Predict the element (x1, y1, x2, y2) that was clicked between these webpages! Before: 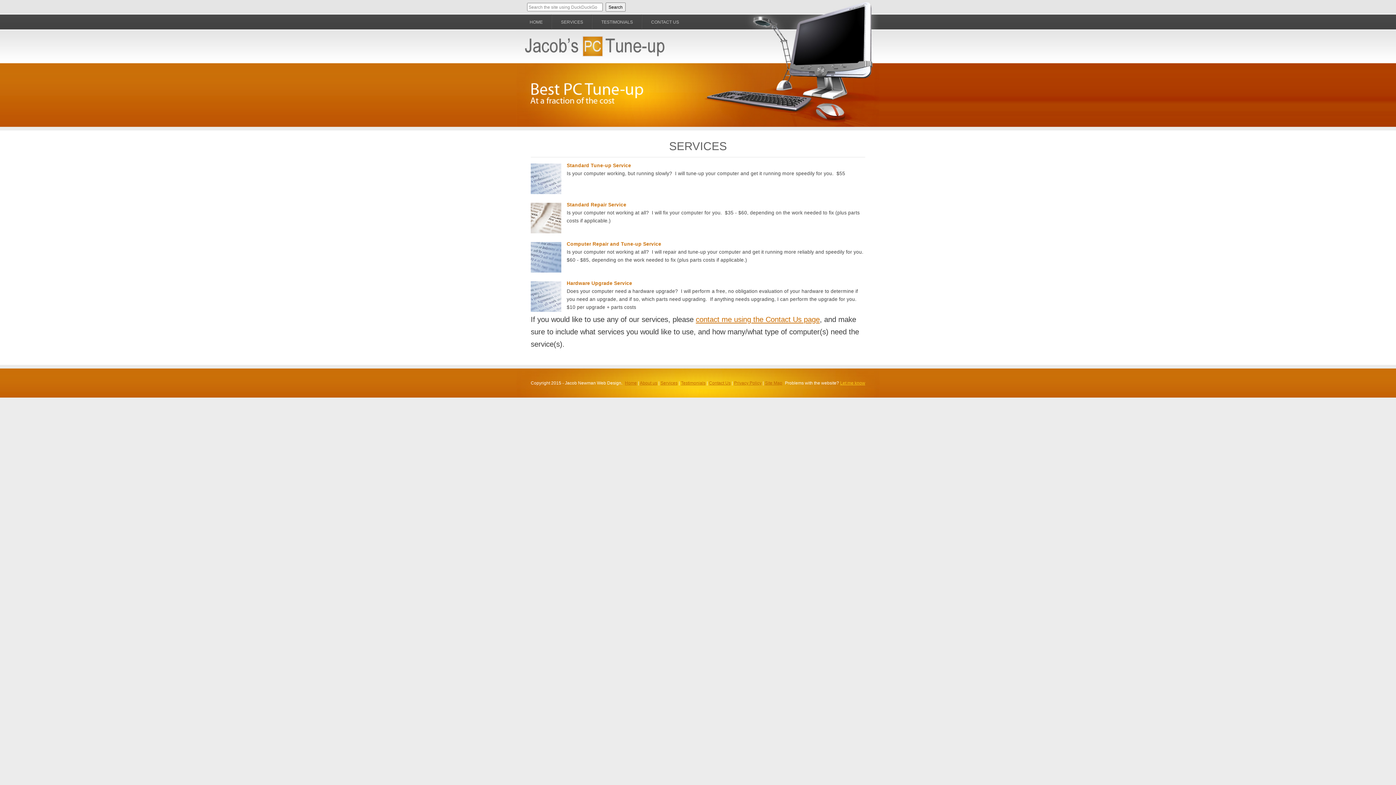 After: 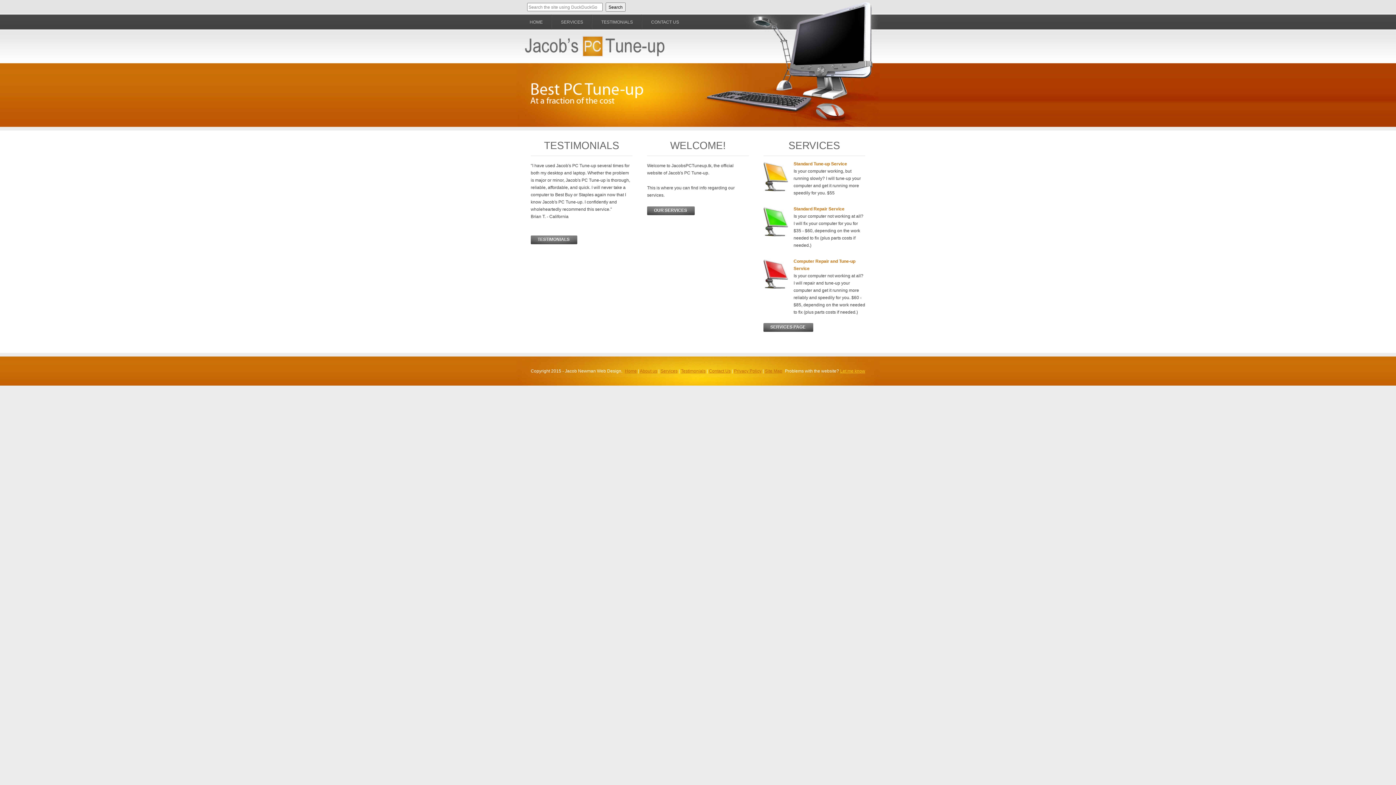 Action: bbox: (521, 32, 666, 37)